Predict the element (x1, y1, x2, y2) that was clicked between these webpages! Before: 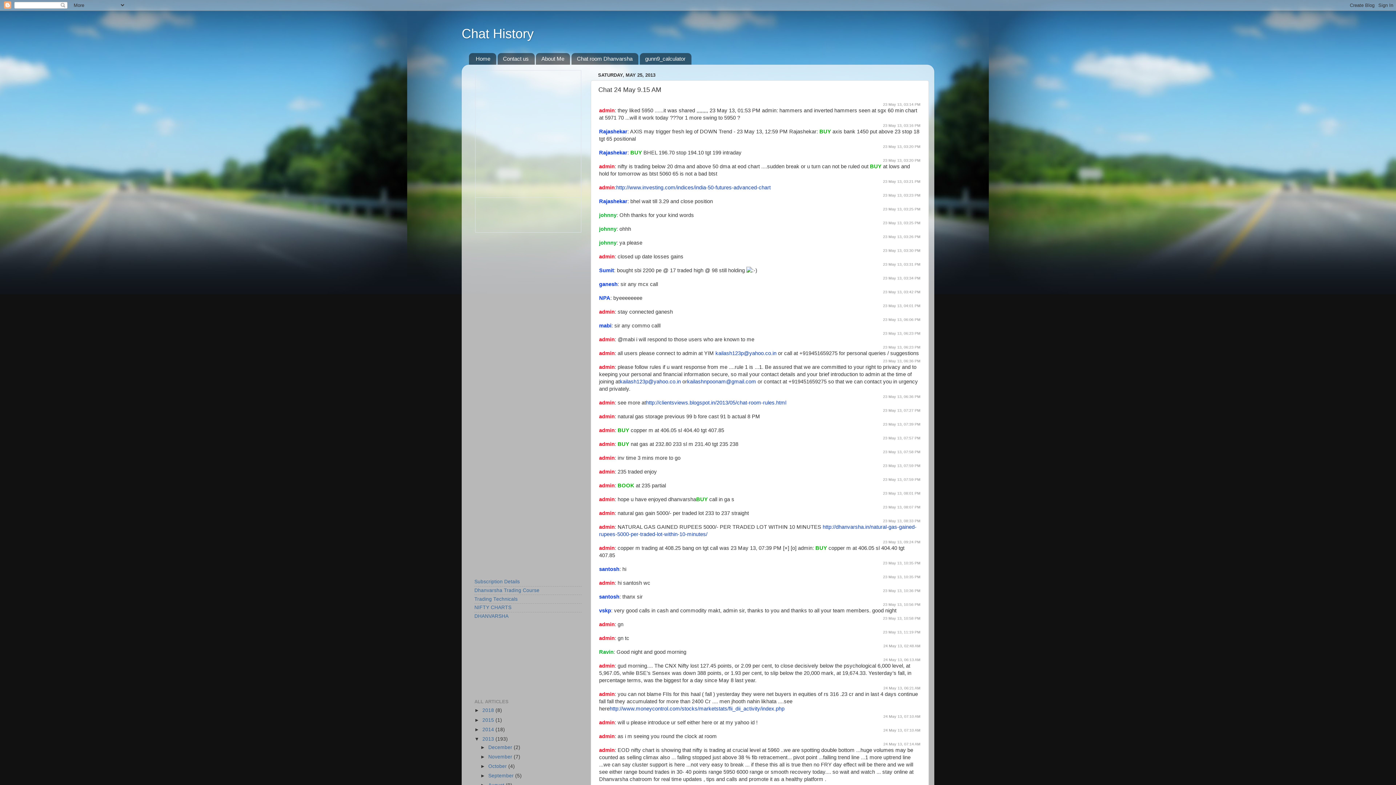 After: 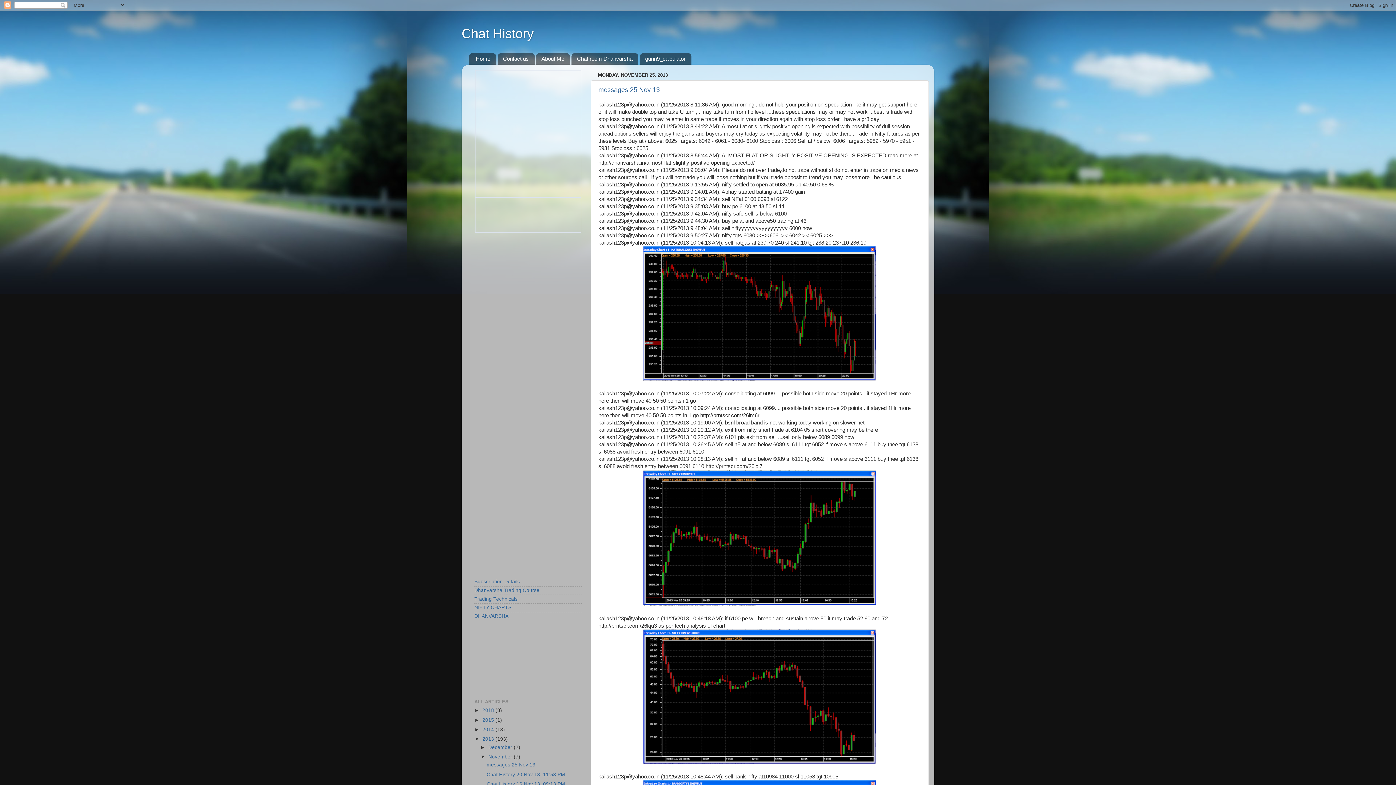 Action: label: November  bbox: (488, 754, 513, 759)